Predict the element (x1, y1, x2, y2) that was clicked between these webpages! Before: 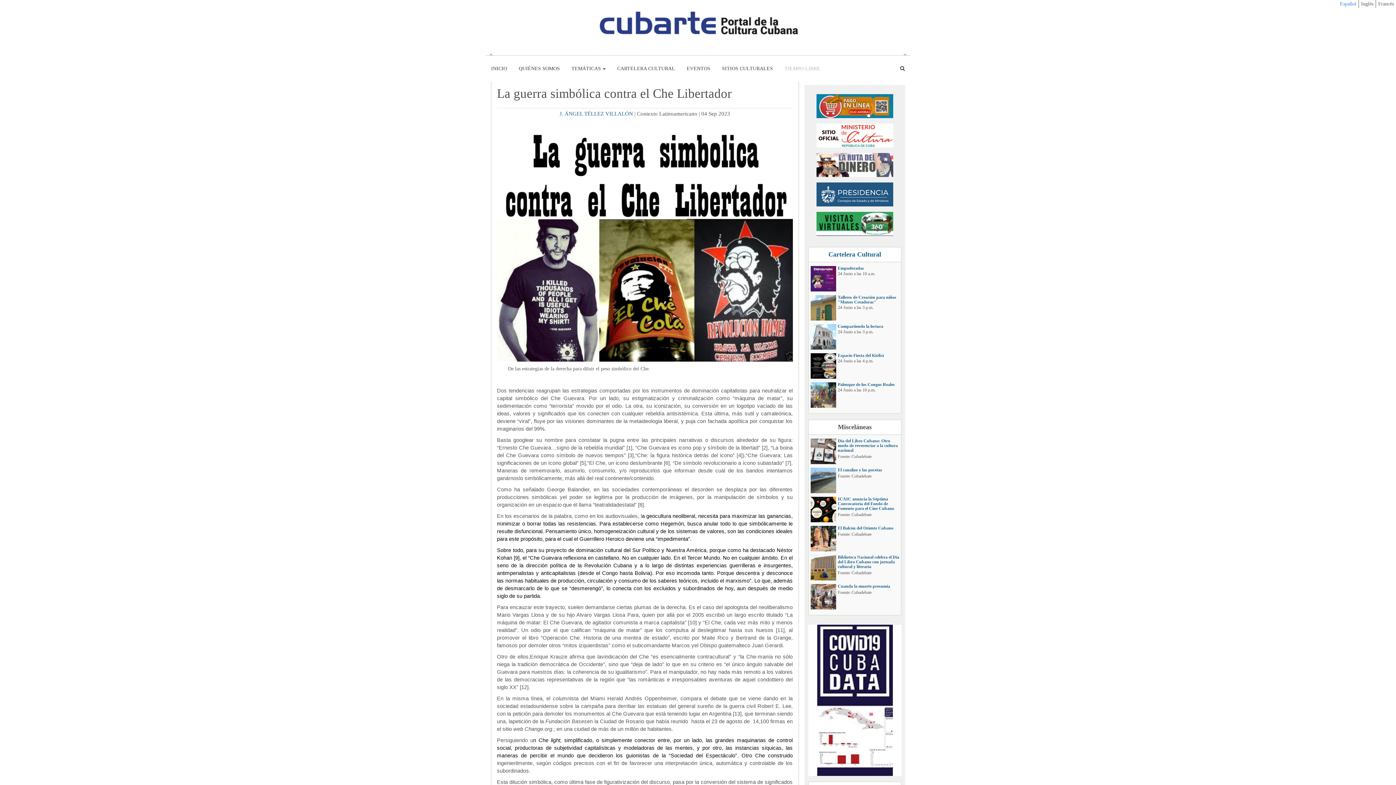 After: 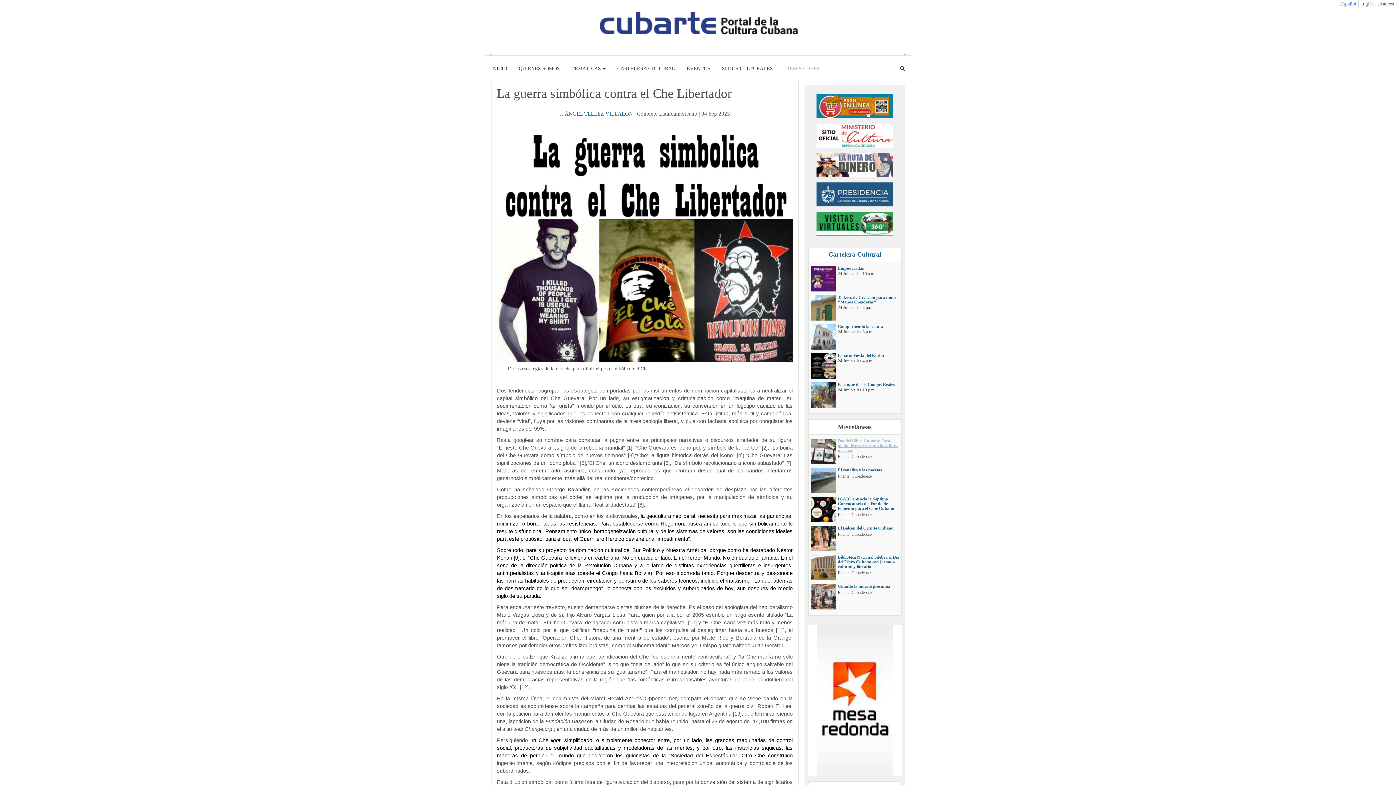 Action: label: Día del Libro Cubano: Otro modo de reverenciar a la cultura nacional bbox: (838, 438, 898, 453)